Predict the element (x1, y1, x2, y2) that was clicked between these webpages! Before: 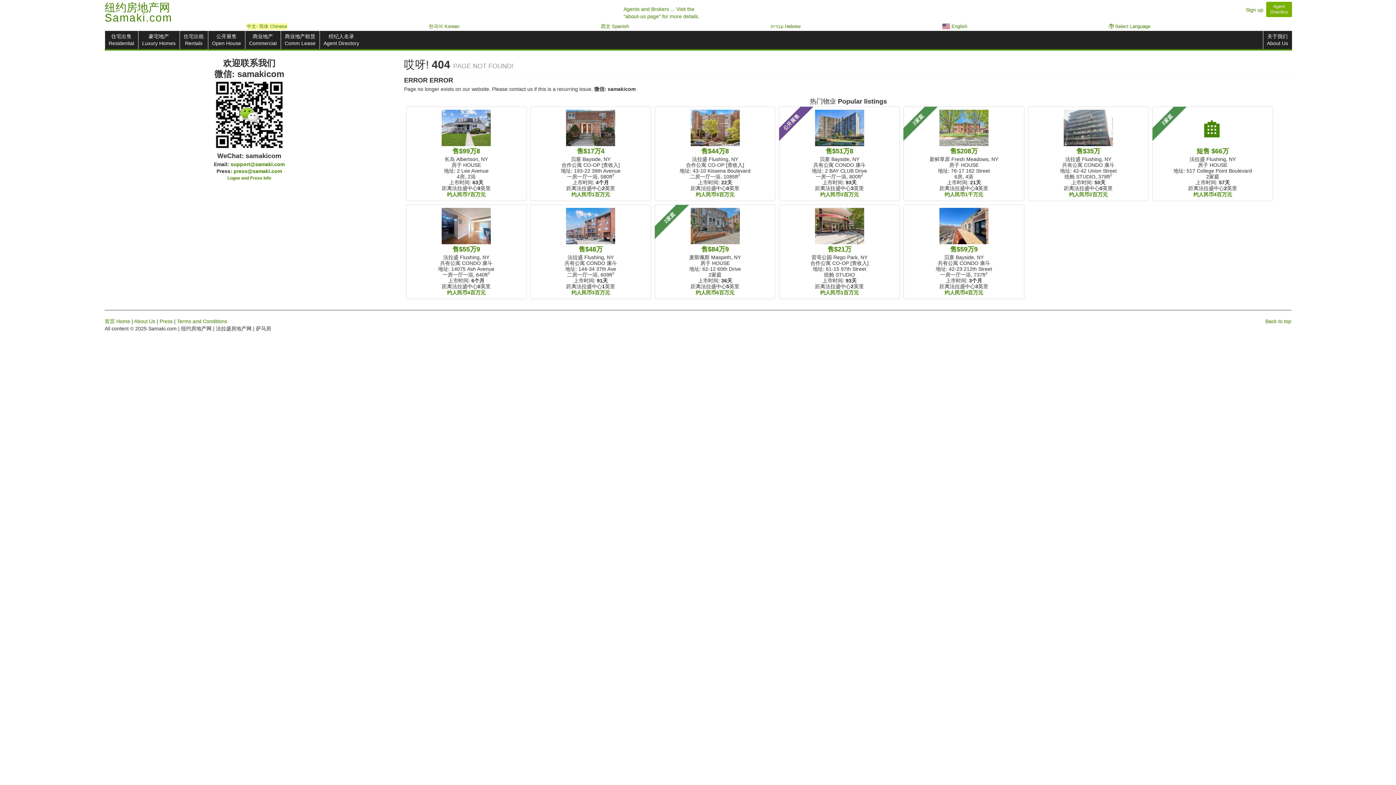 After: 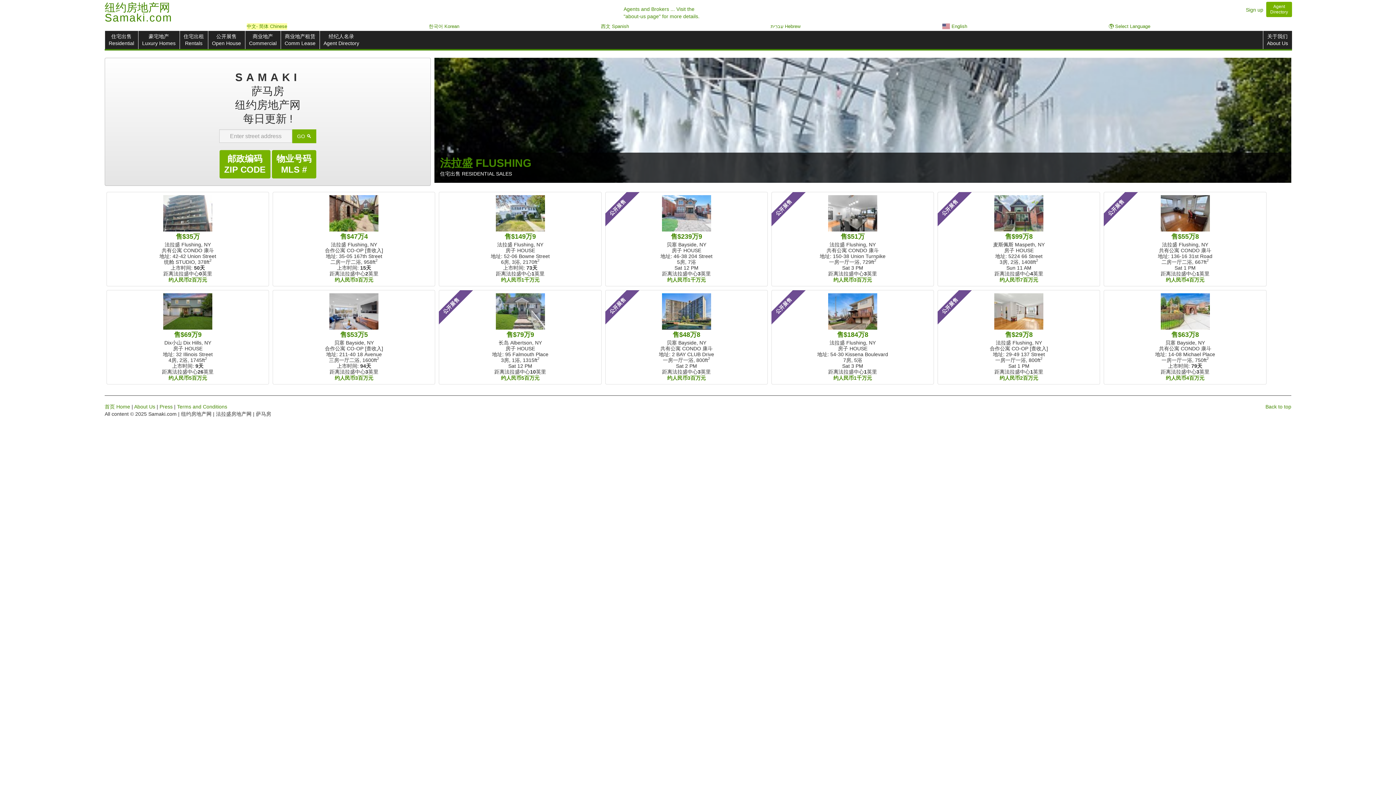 Action: bbox: (104, 318, 130, 324) label: 首页 Home